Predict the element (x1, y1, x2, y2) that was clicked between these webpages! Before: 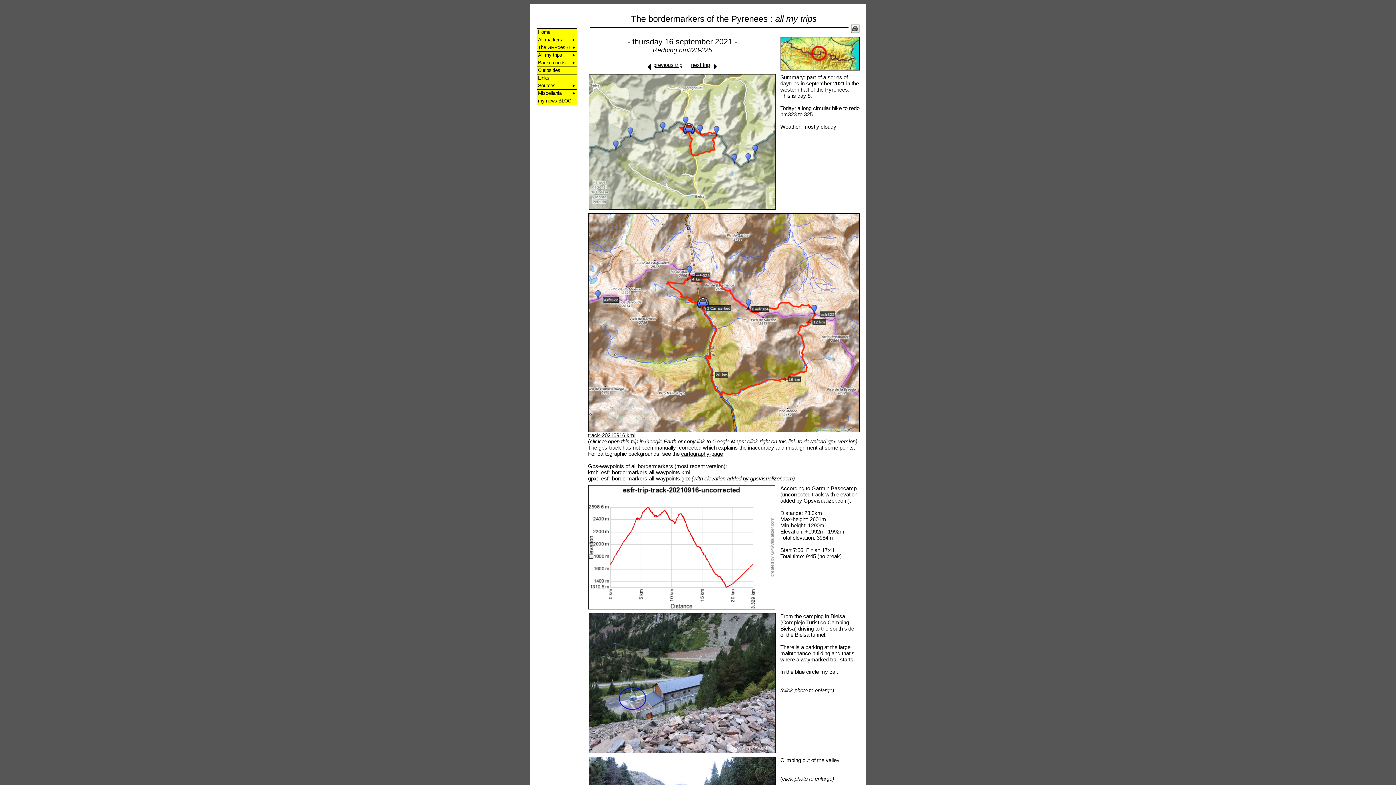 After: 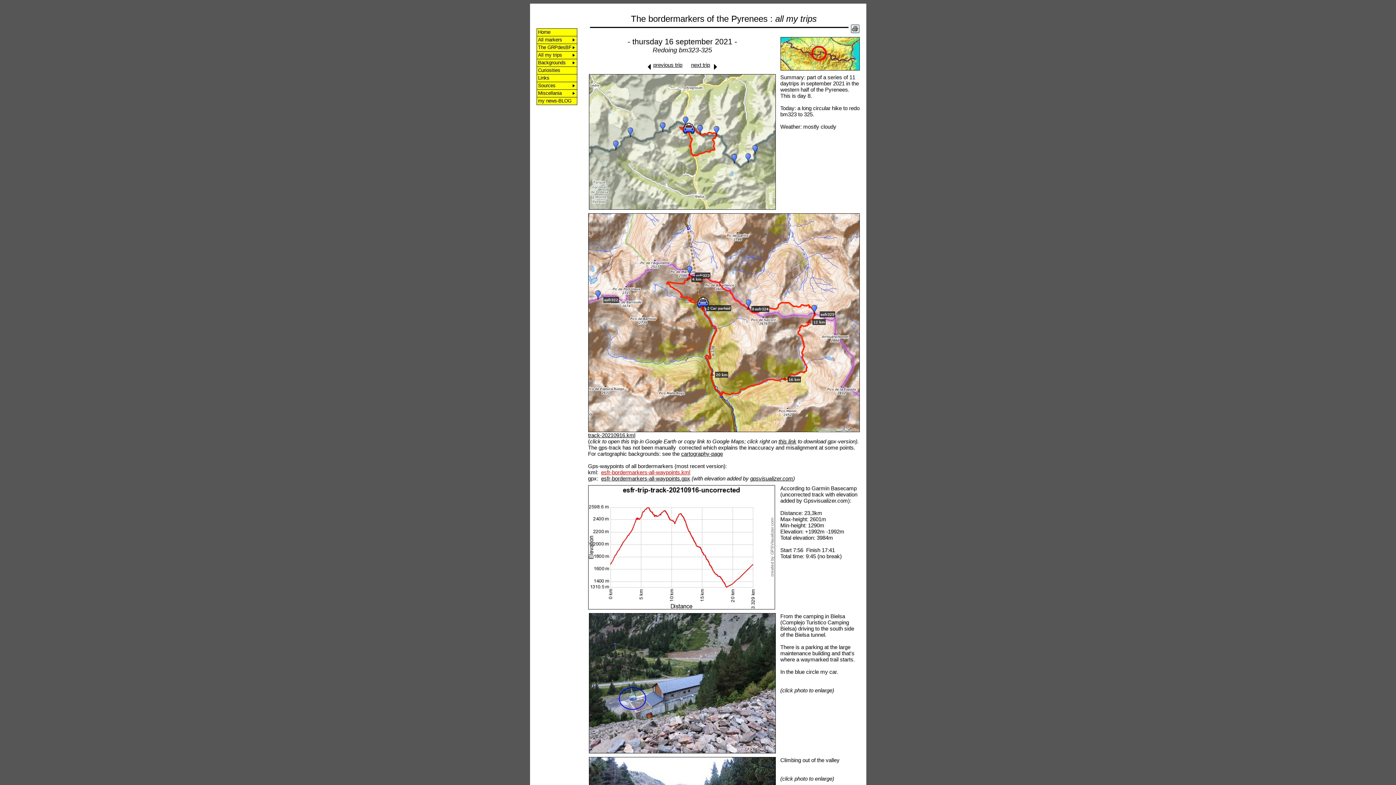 Action: label: esfr-bordermarkers-all-waypoints.kml bbox: (601, 469, 690, 475)